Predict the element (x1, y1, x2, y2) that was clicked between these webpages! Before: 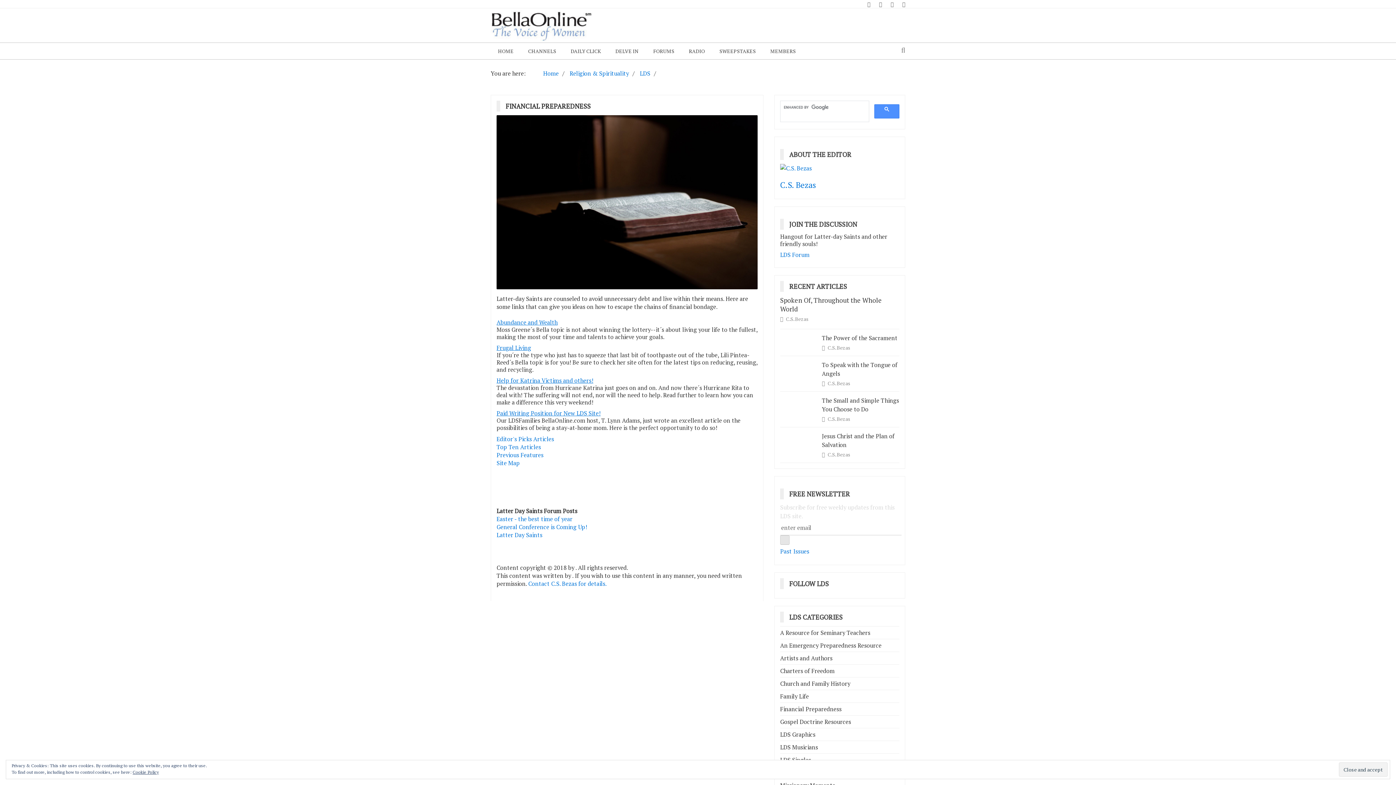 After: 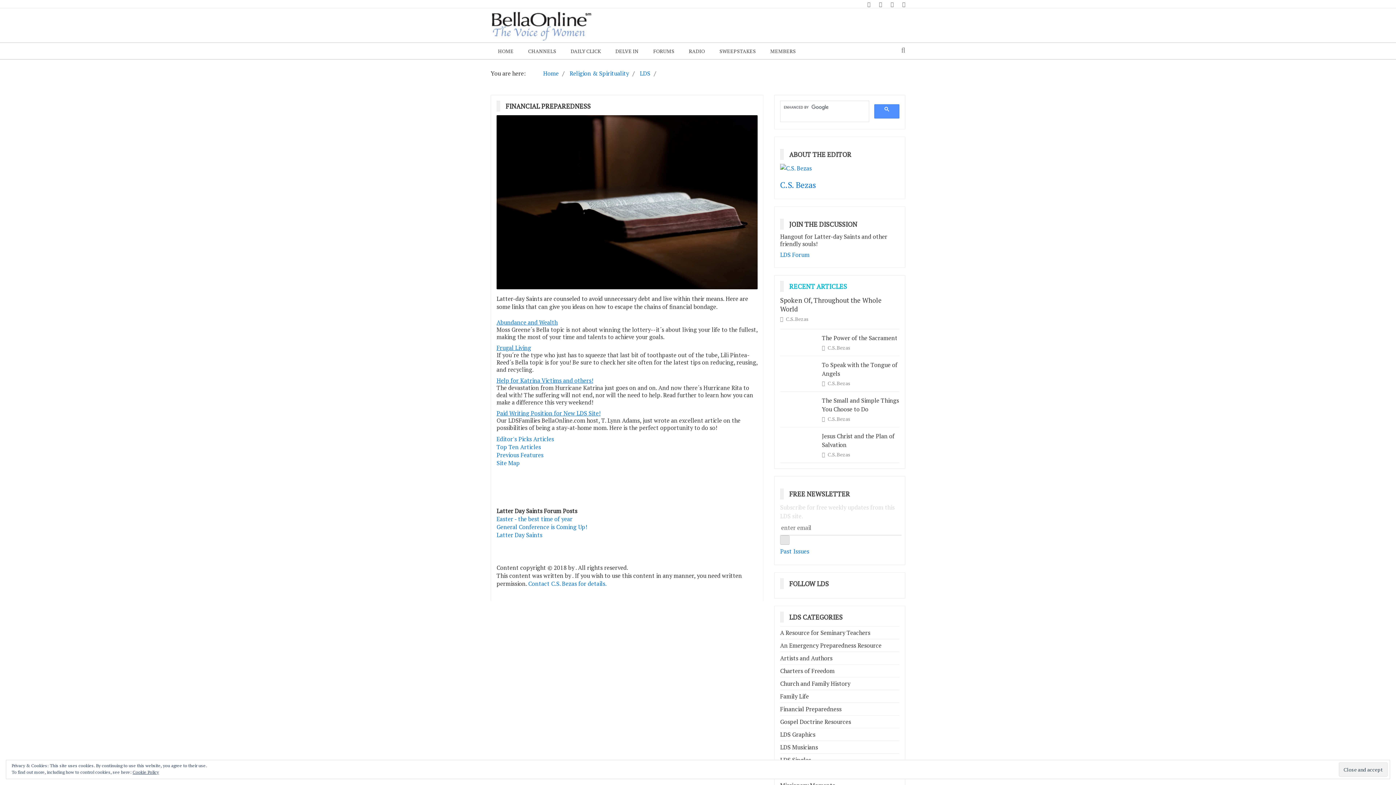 Action: label: RECENT ARTICLES bbox: (789, 282, 852, 290)